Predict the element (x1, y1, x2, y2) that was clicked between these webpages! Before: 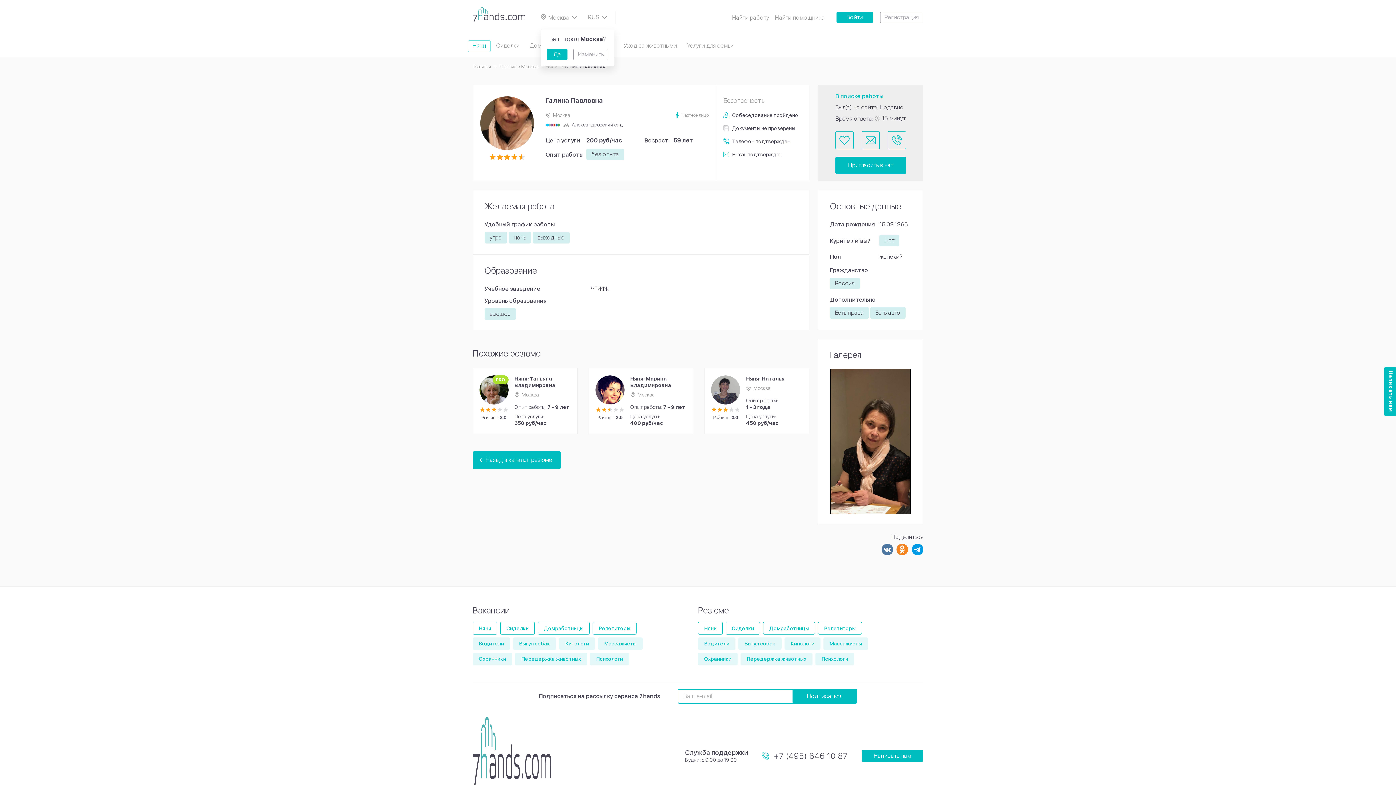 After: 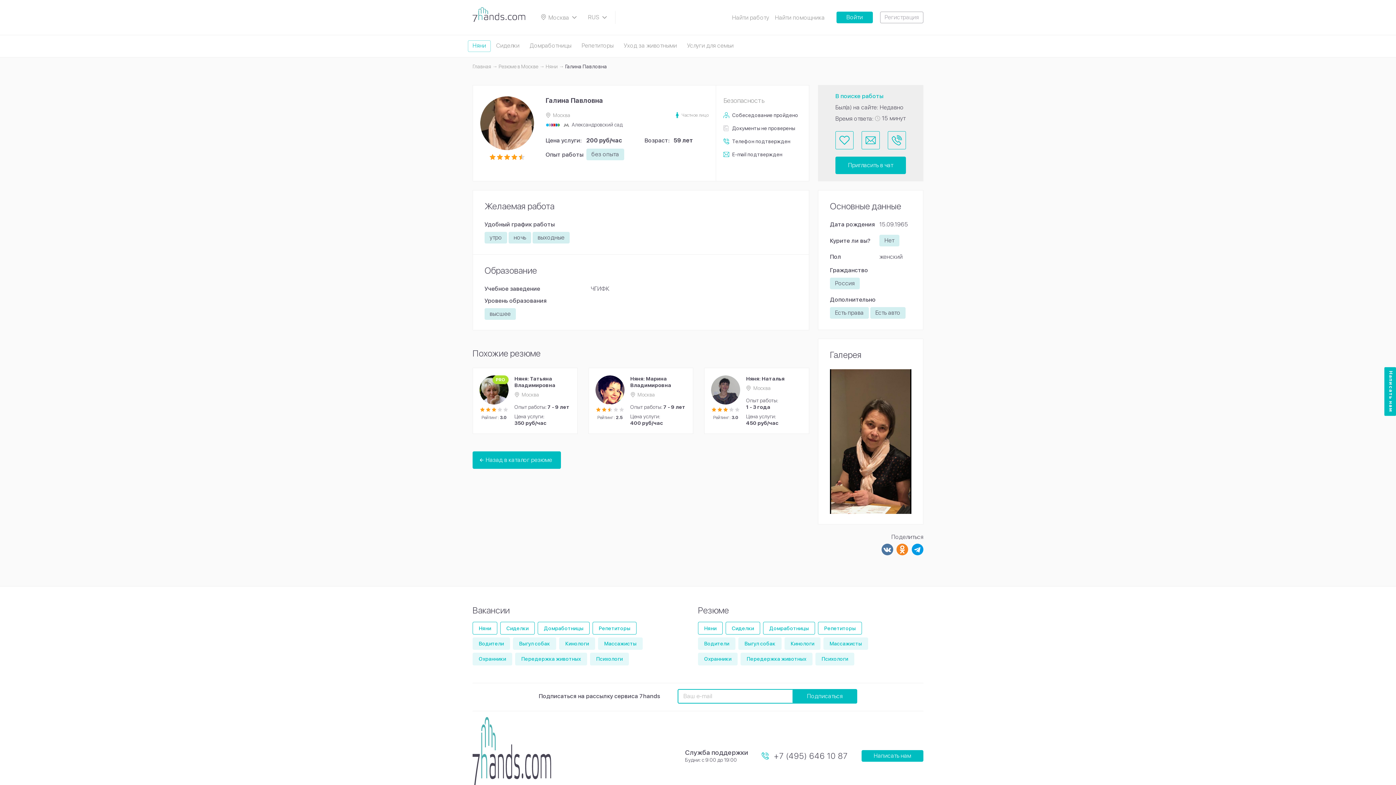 Action: bbox: (547, 48, 567, 60) label: Да